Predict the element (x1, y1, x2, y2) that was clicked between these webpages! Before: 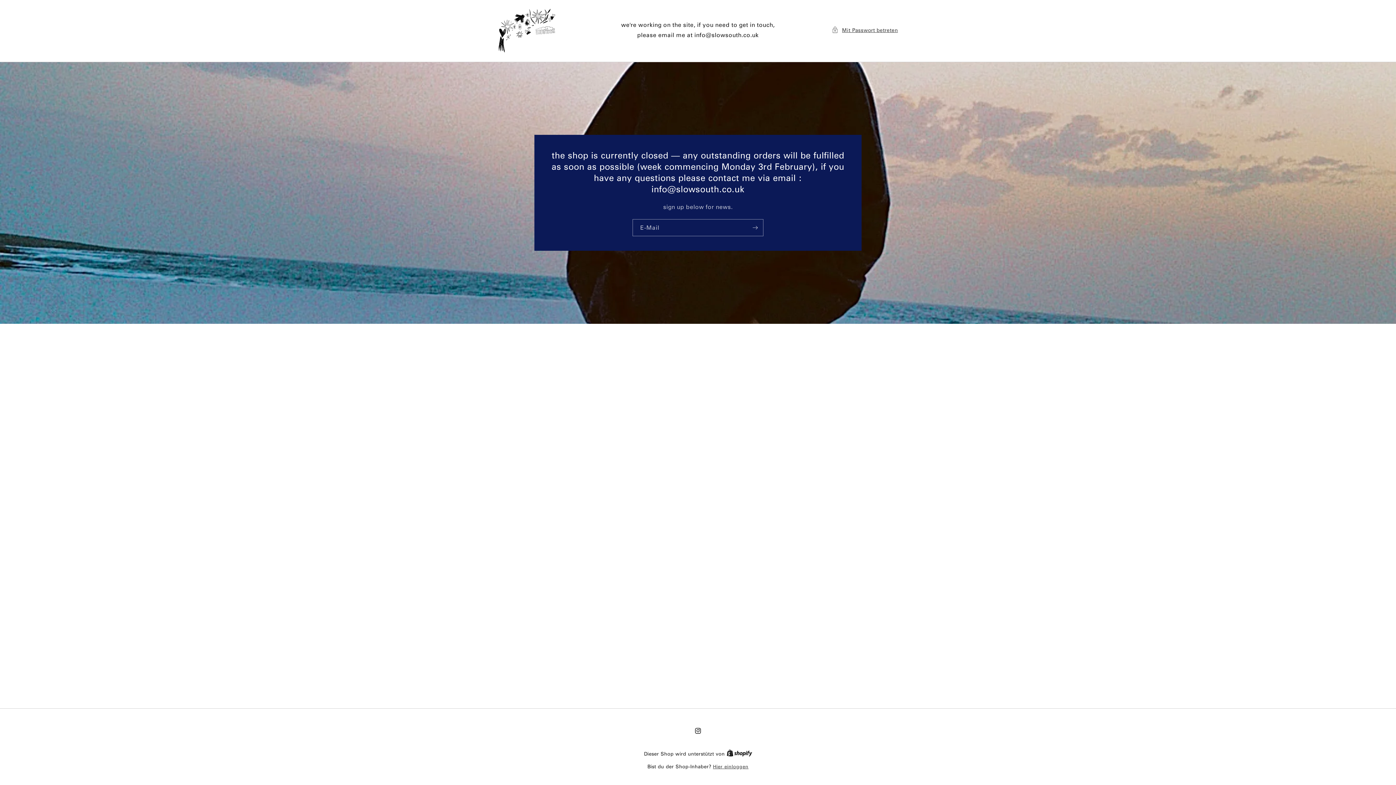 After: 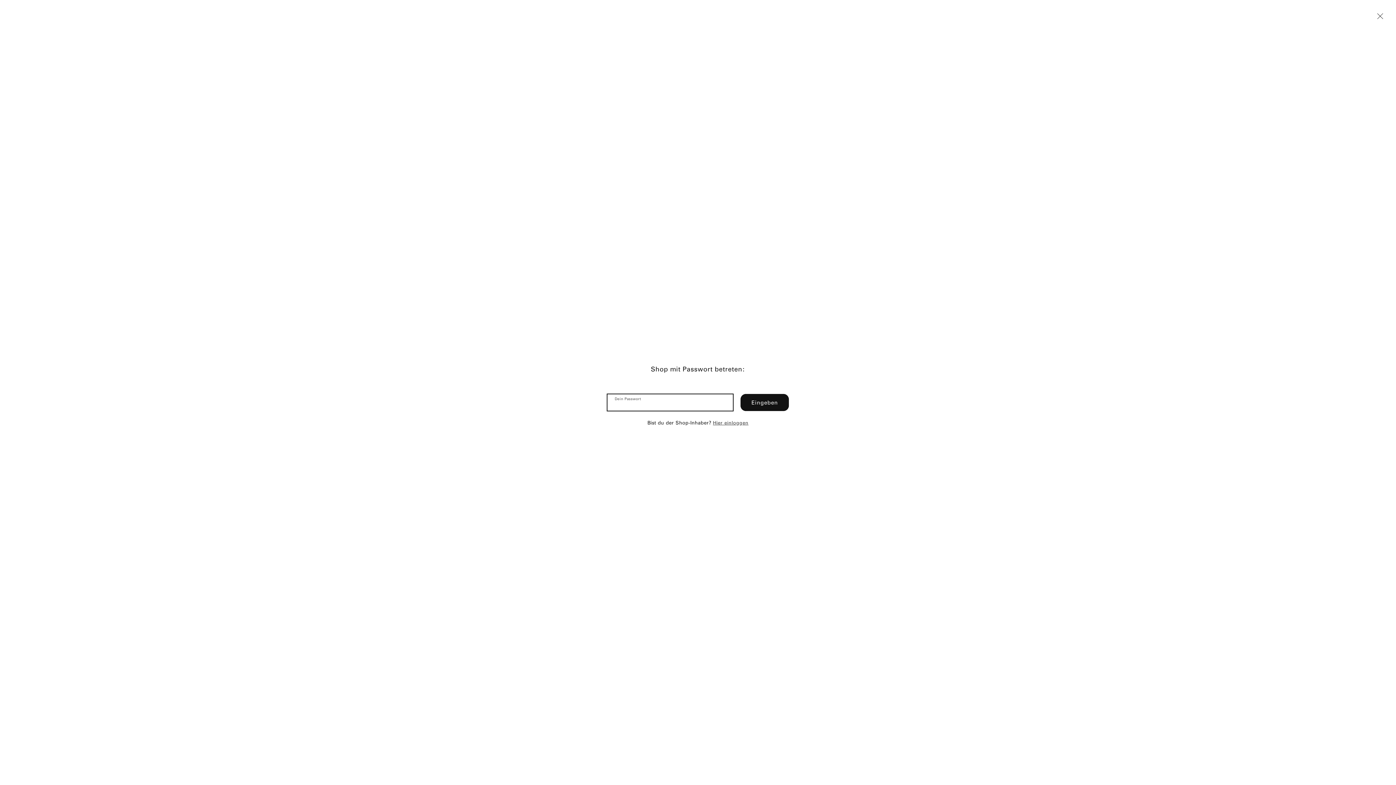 Action: label: Mit Passwort betreten bbox: (832, 25, 898, 34)